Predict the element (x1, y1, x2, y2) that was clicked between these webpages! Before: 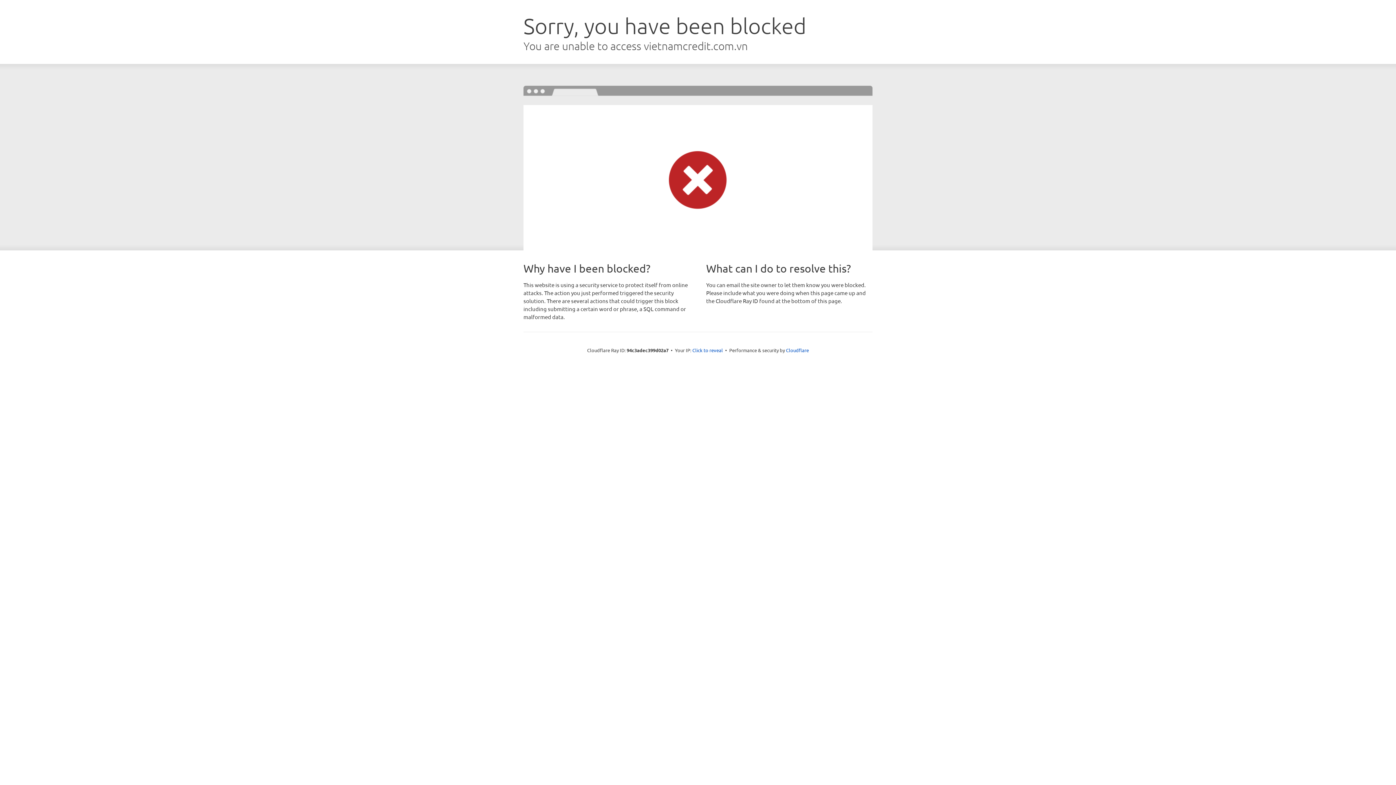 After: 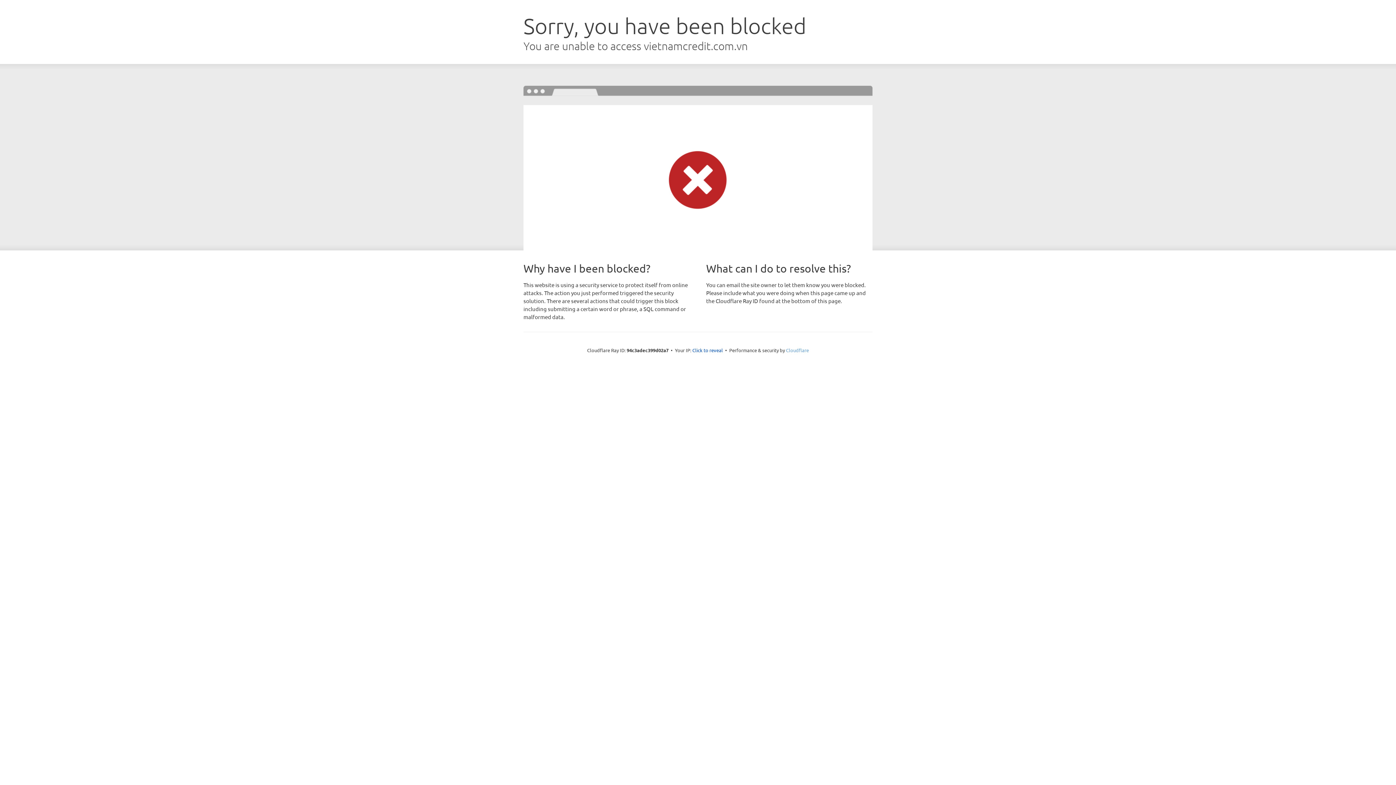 Action: bbox: (786, 347, 809, 353) label: Cloudflare